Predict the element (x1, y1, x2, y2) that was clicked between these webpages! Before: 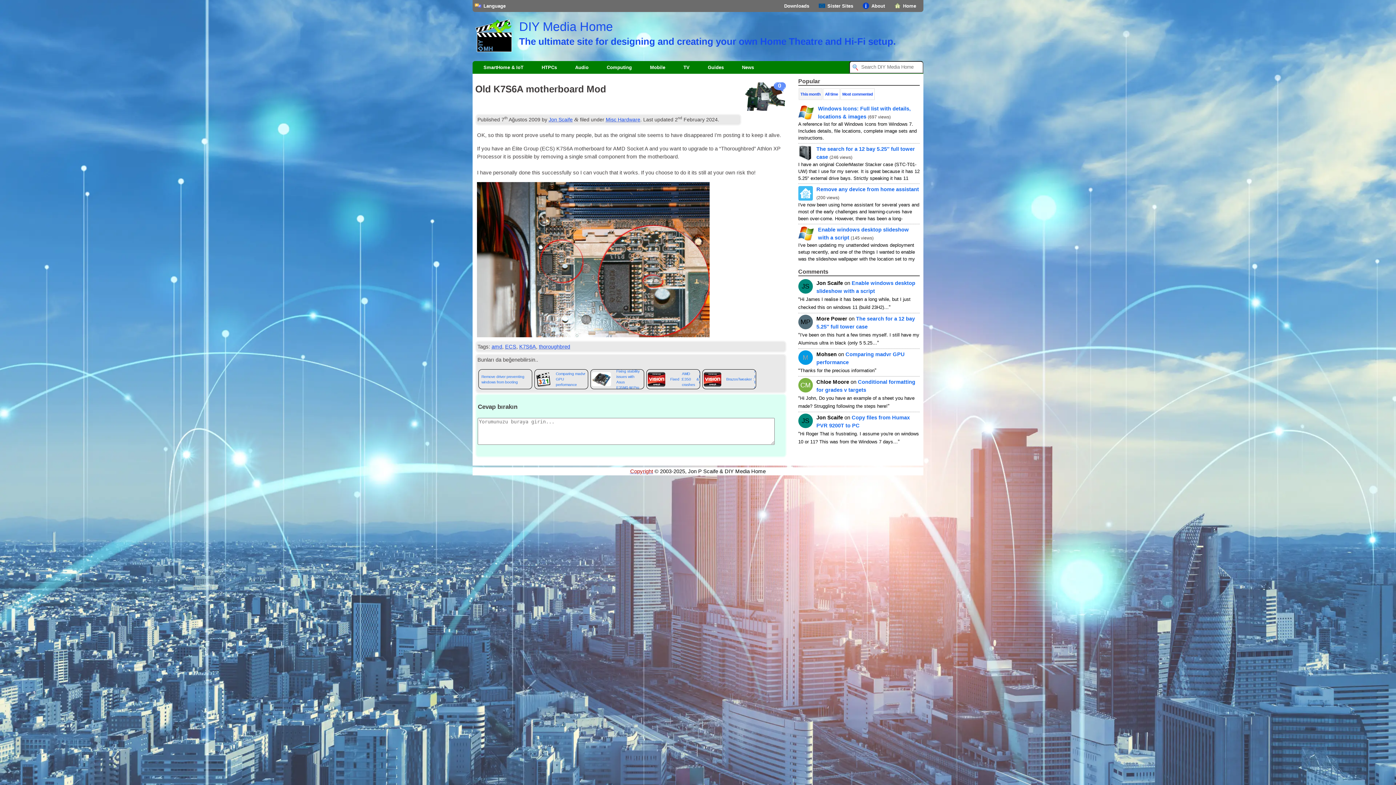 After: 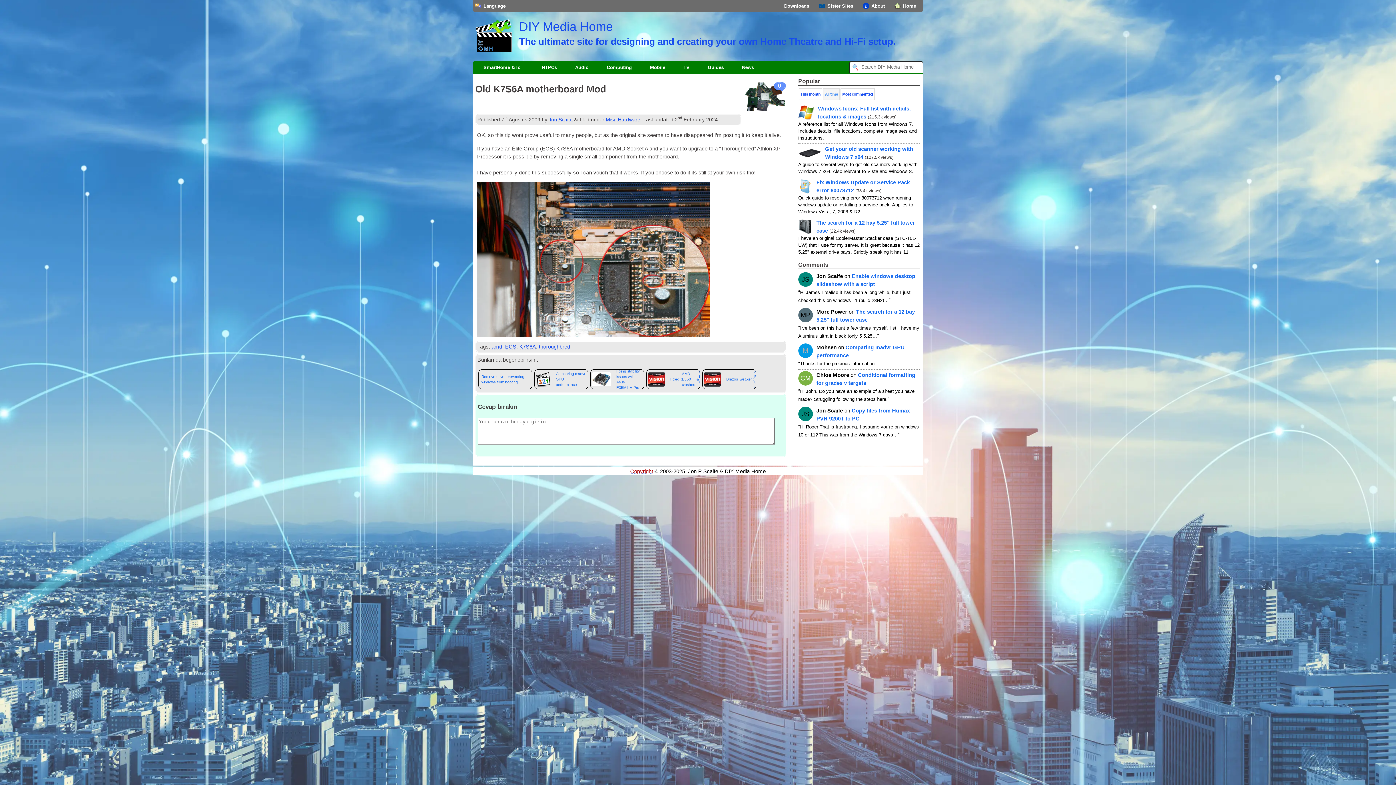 Action: label: All time bbox: (823, 88, 839, 100)